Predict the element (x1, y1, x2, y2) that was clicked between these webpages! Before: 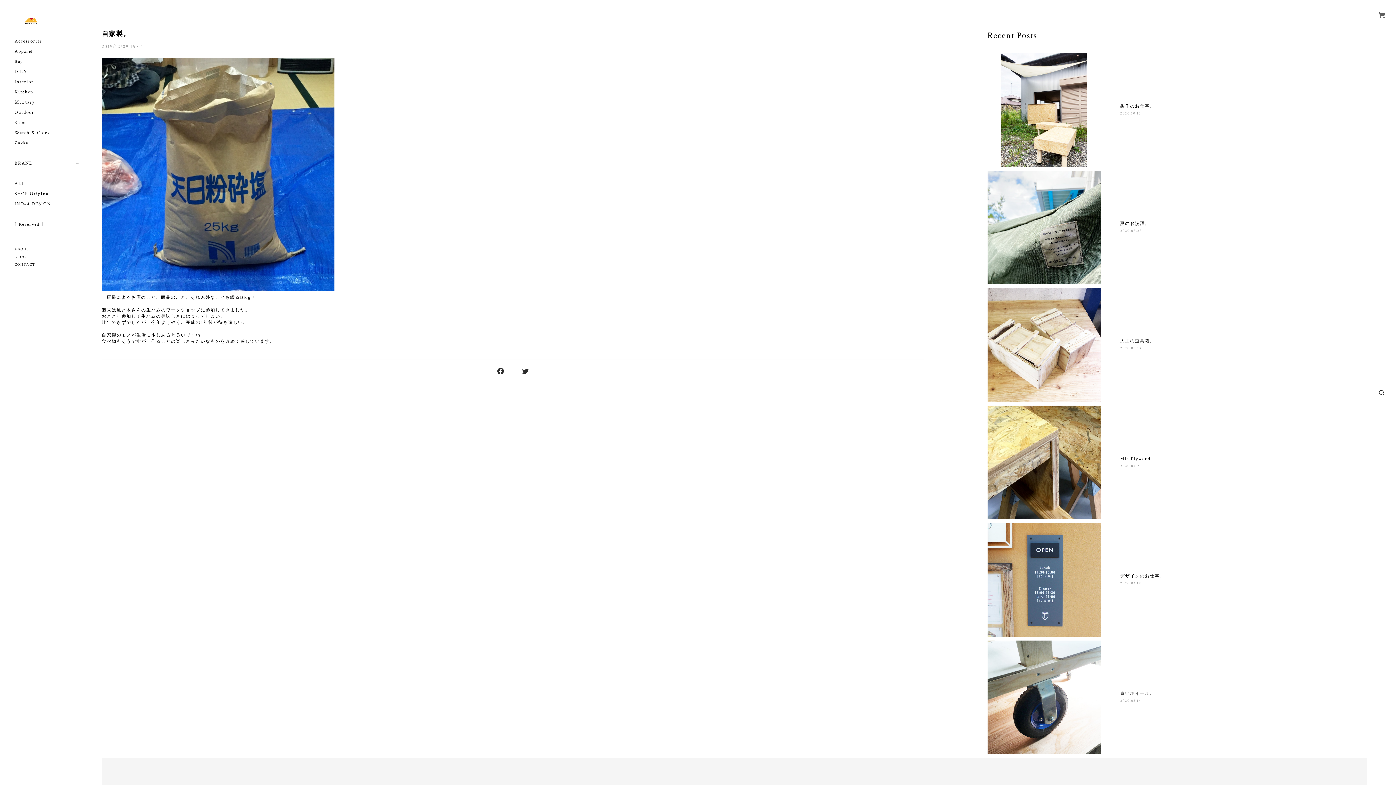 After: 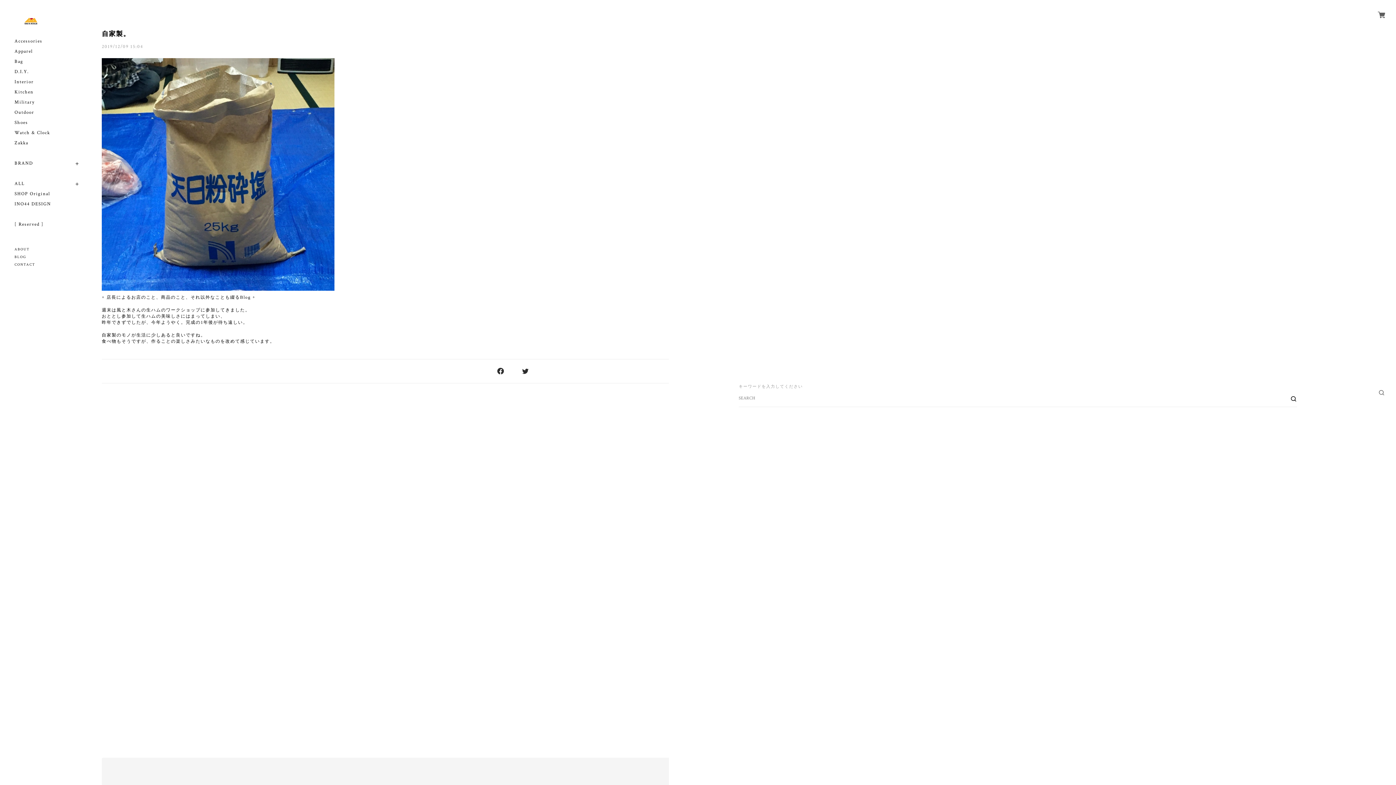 Action: bbox: (1378, 389, 1384, 396)